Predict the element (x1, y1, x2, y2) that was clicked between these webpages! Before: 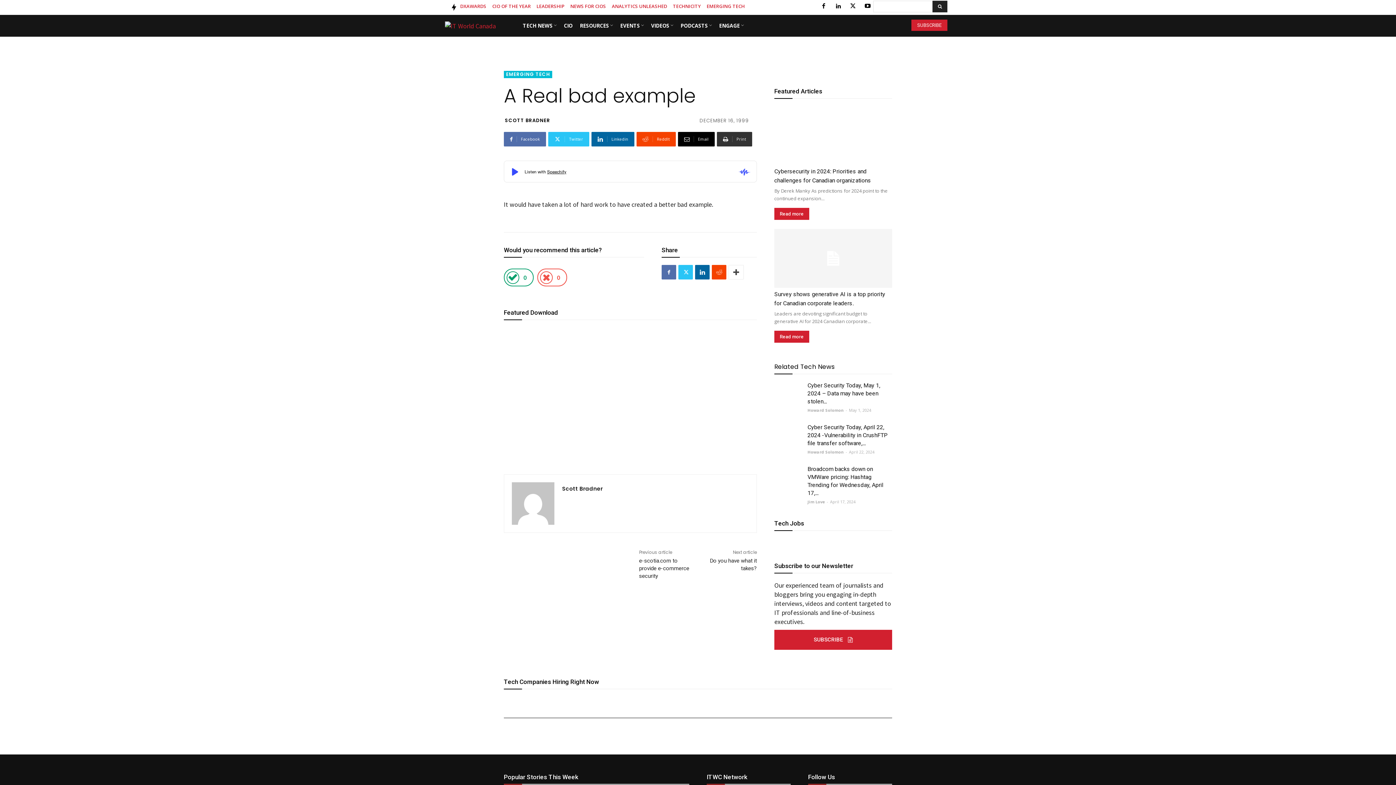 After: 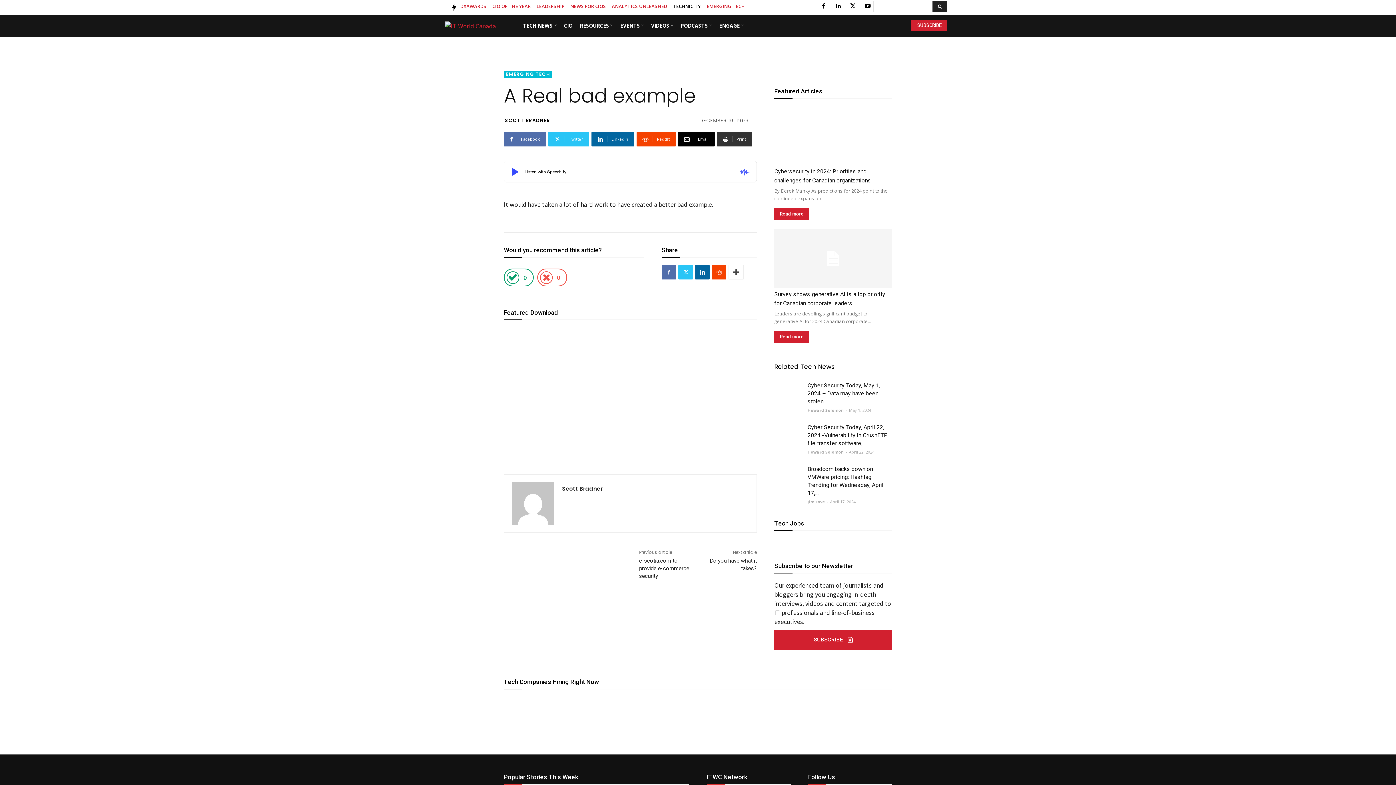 Action: bbox: (673, 3, 701, 8) label: TECHNICITY